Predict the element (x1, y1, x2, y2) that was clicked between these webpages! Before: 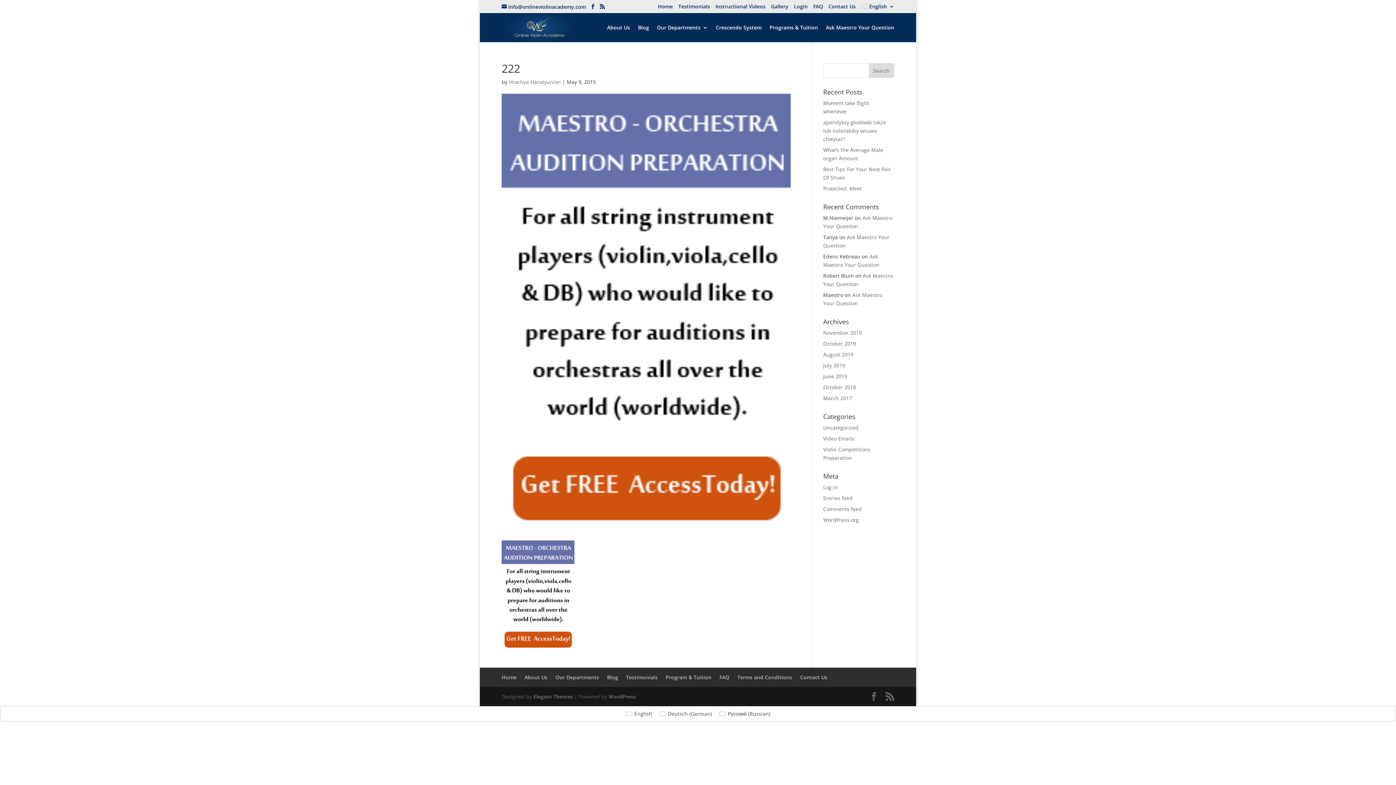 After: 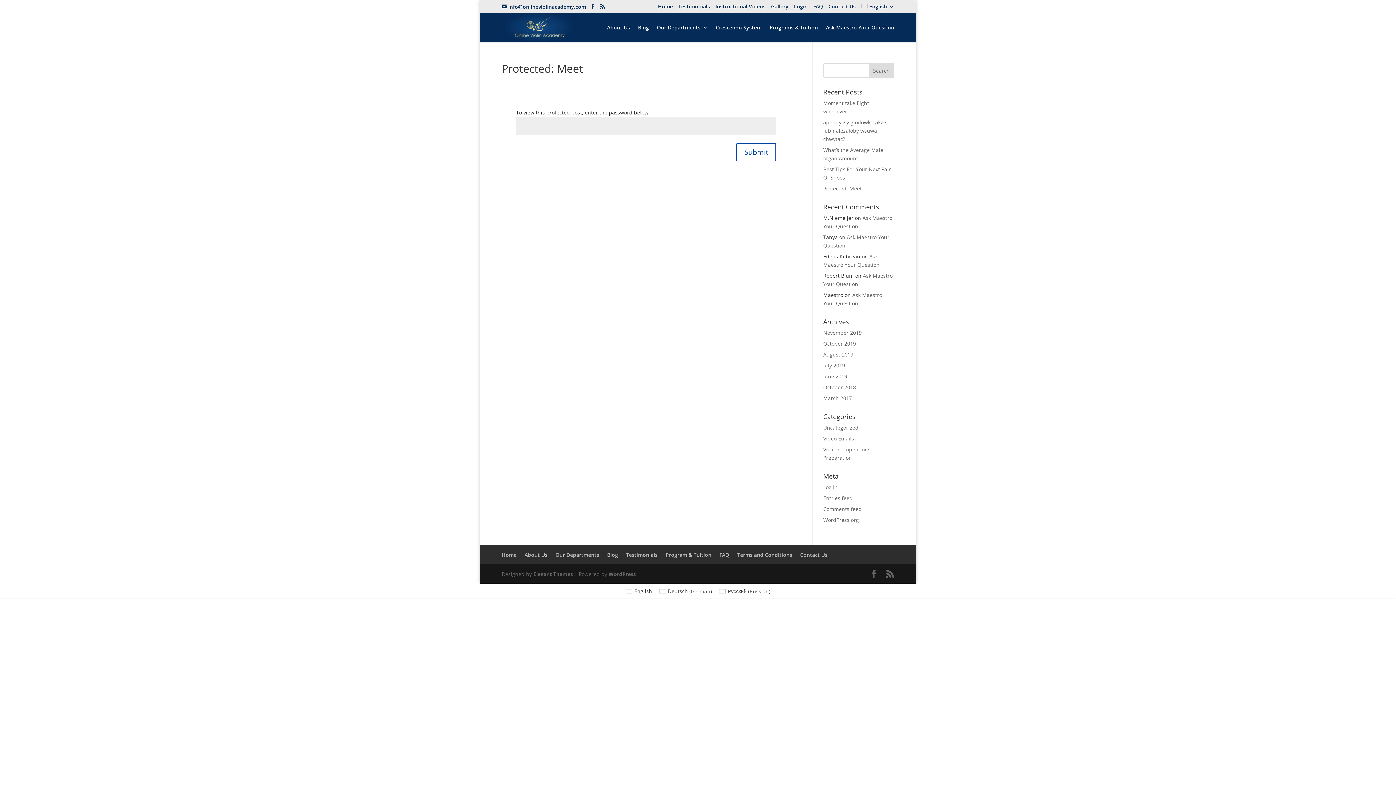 Action: bbox: (823, 185, 862, 192) label: Protected: Meet